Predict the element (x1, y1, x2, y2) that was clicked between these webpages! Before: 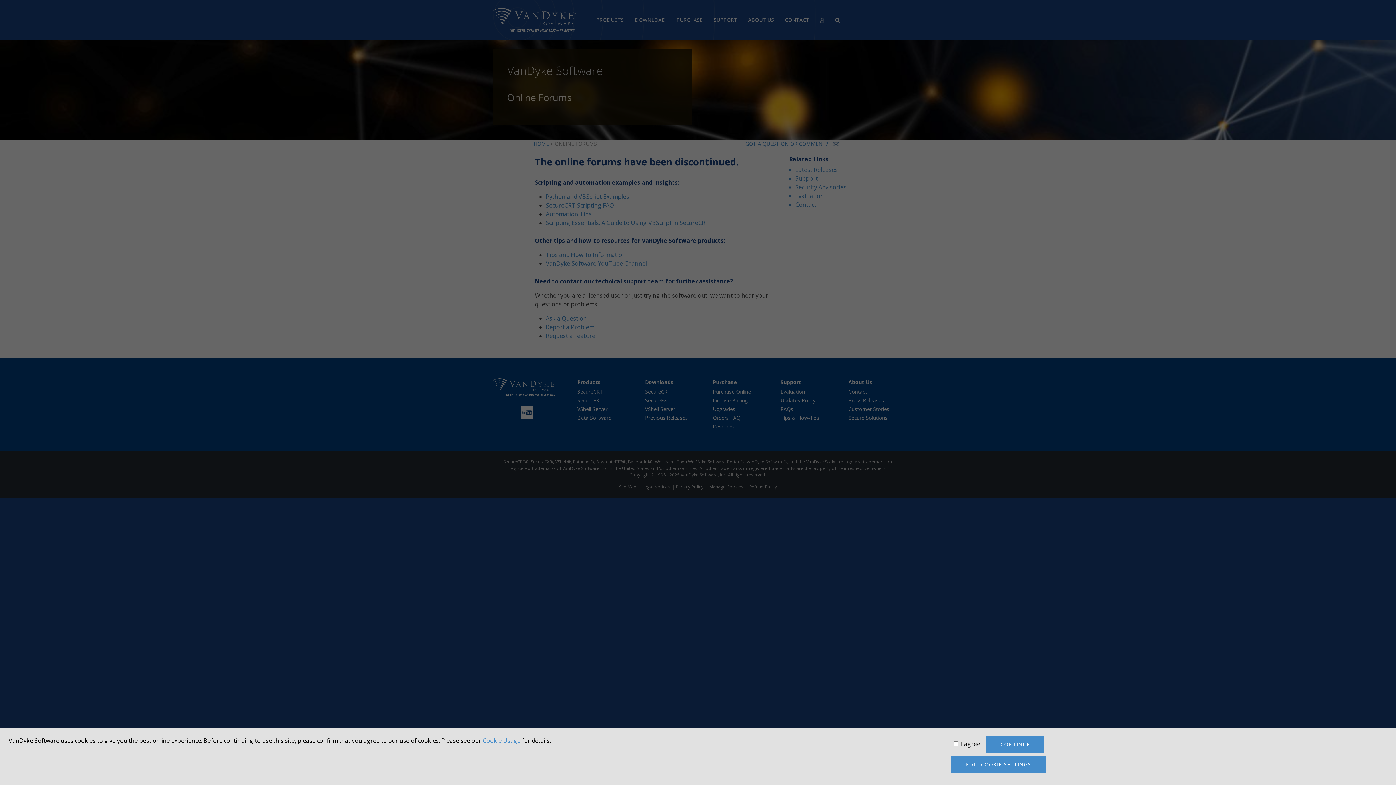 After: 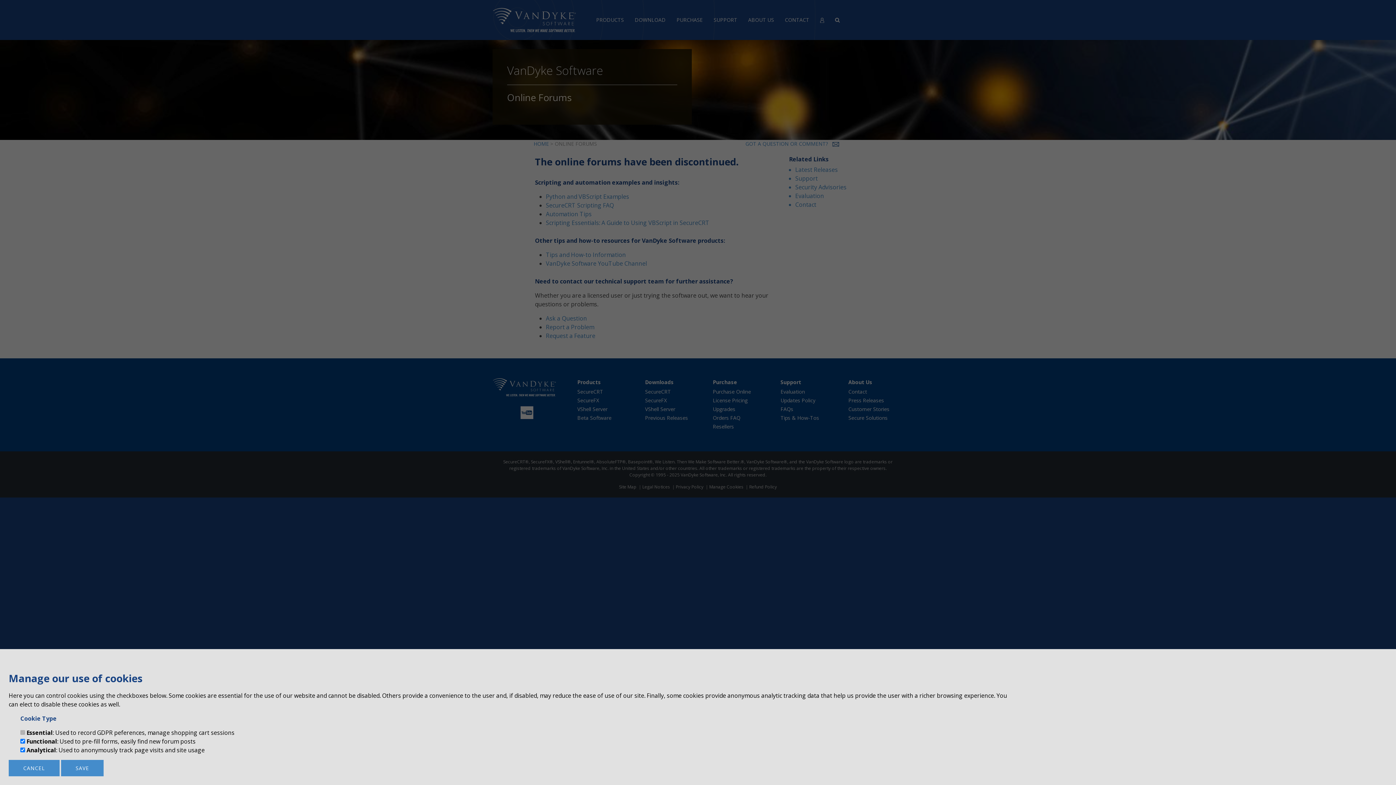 Action: label: EDIT COOKIE SETTINGS bbox: (951, 756, 1045, 773)